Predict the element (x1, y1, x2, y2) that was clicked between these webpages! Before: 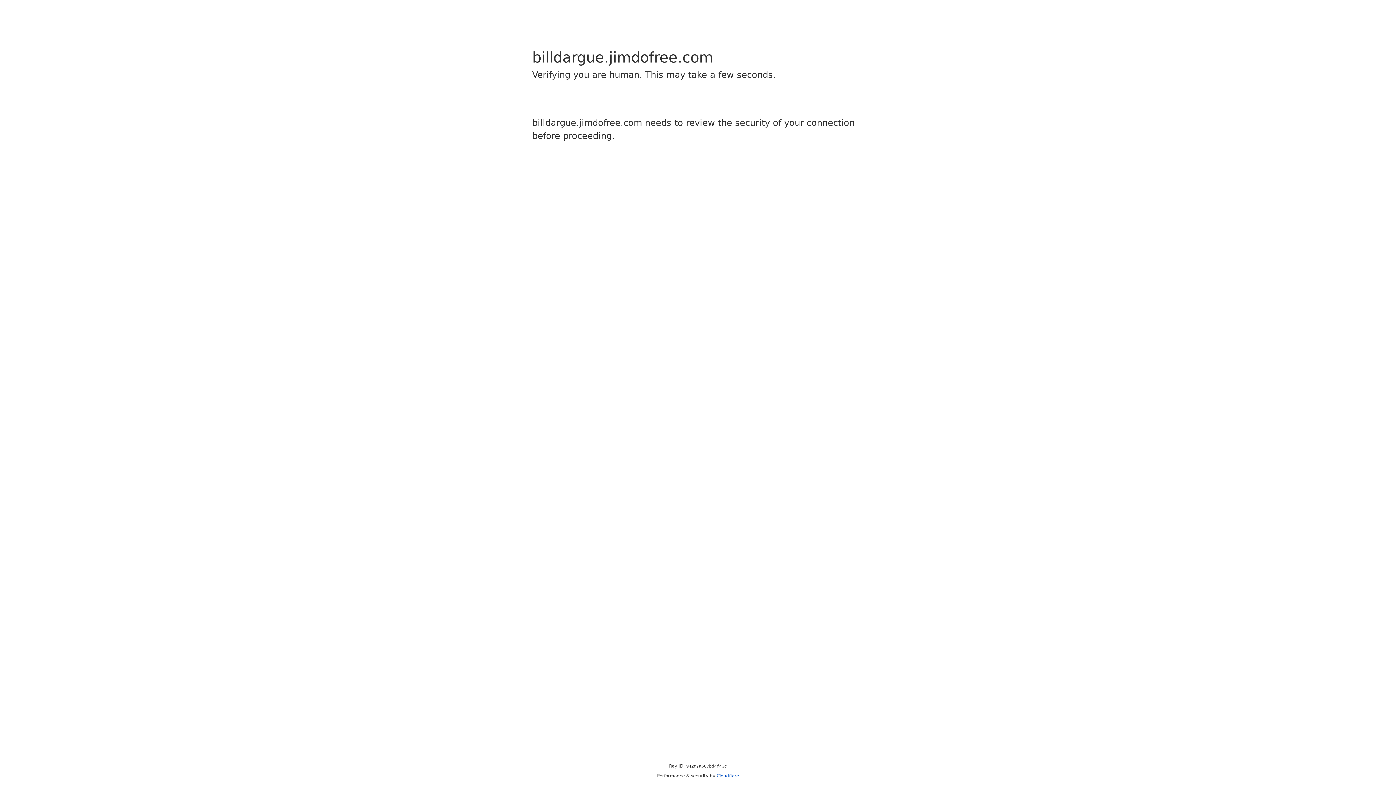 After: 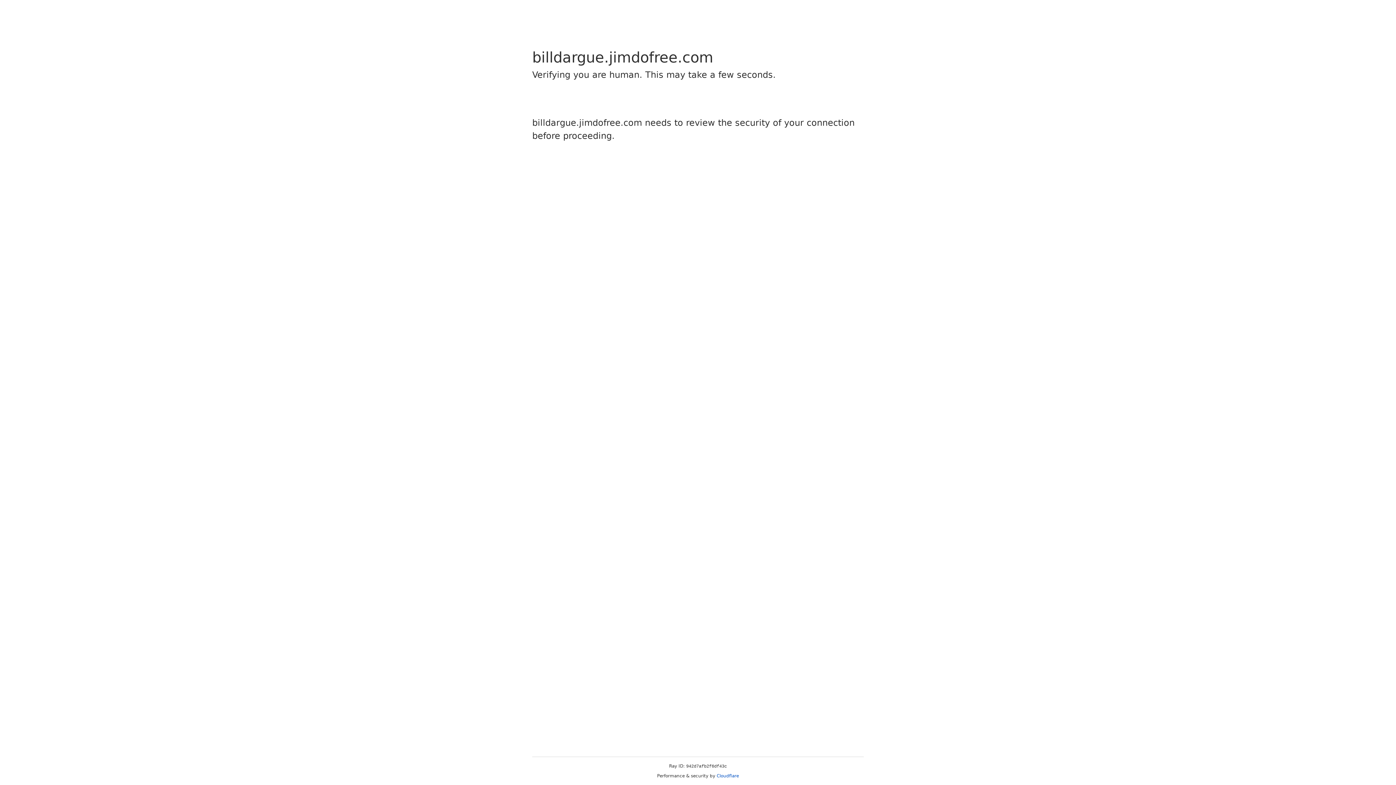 Action: bbox: (716, 773, 739, 778) label: Cloudflare